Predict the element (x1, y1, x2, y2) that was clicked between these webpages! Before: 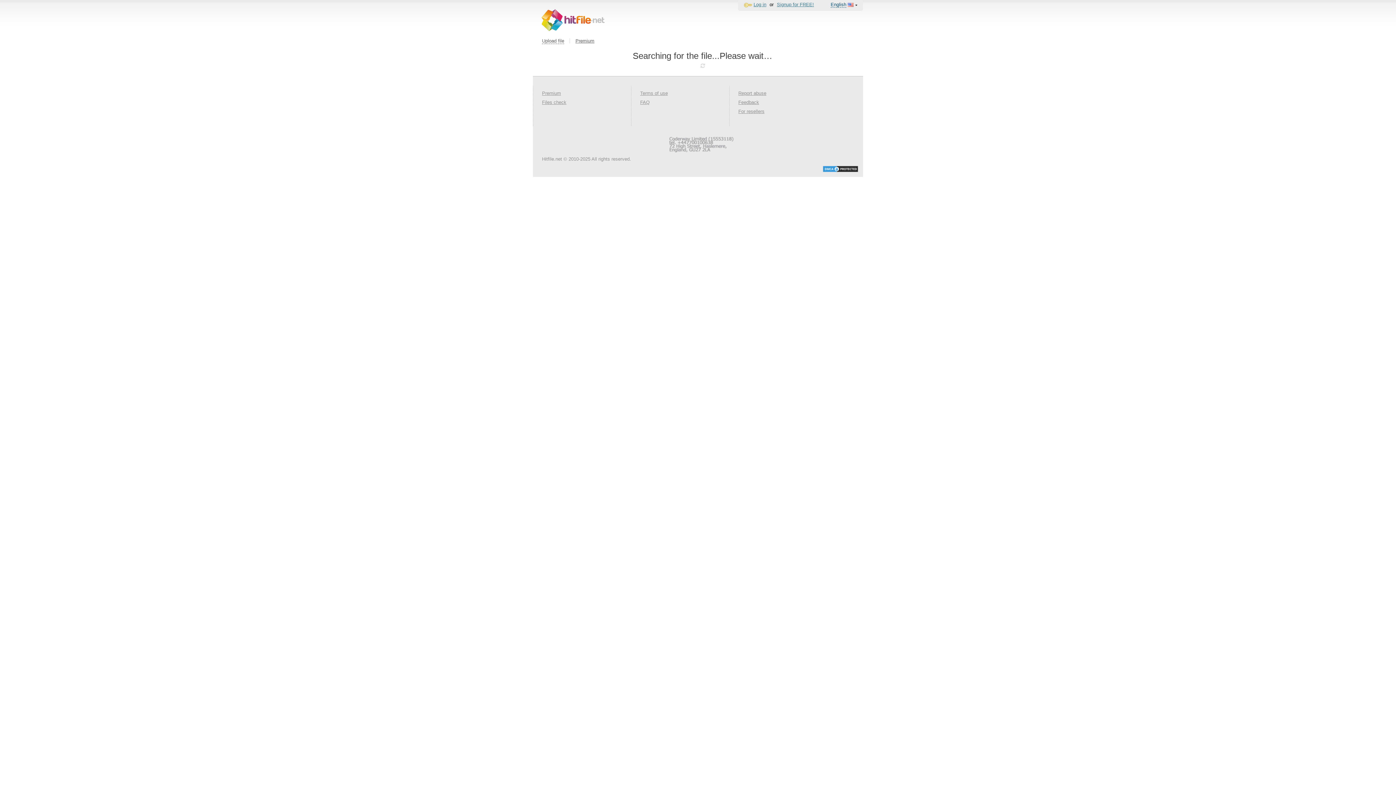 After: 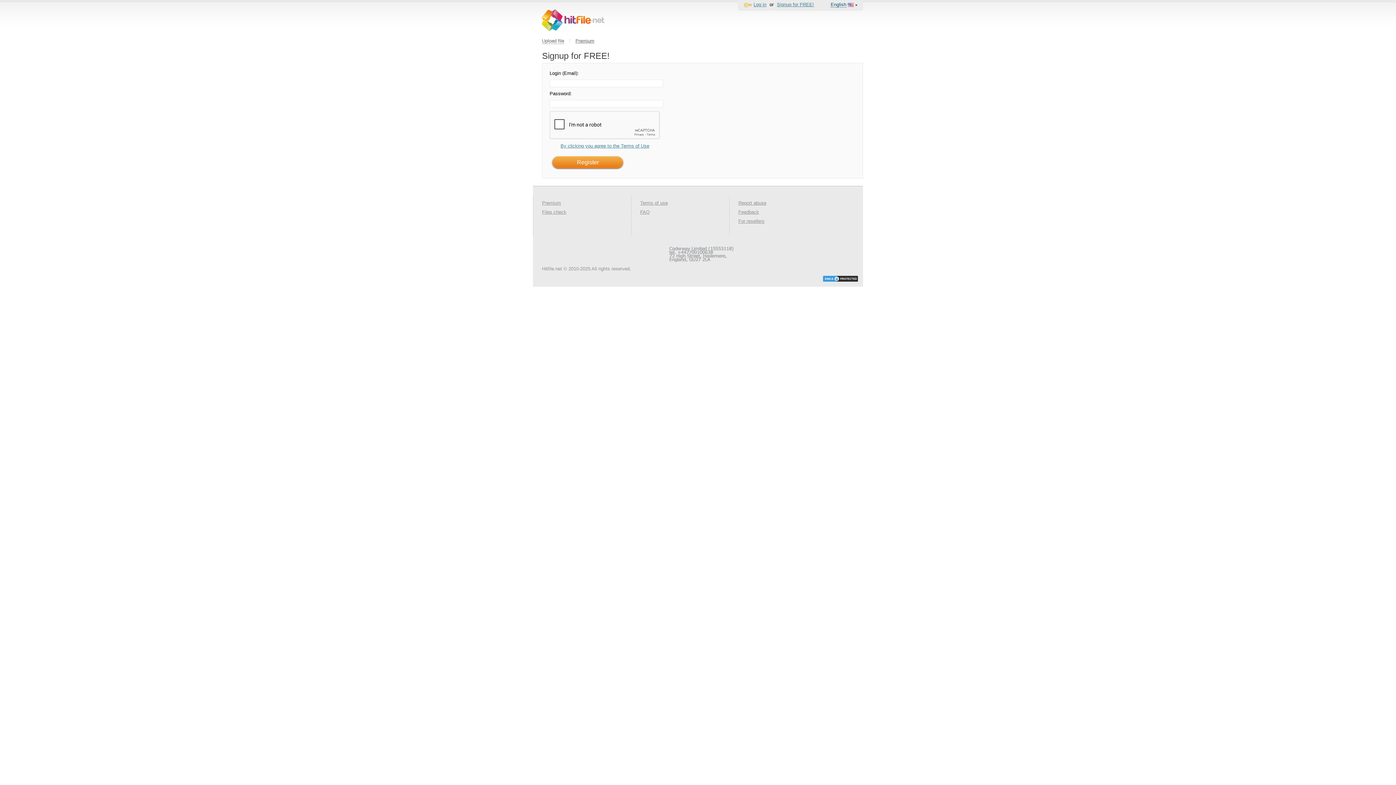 Action: bbox: (777, 1, 814, 7) label: Signup for FREE!